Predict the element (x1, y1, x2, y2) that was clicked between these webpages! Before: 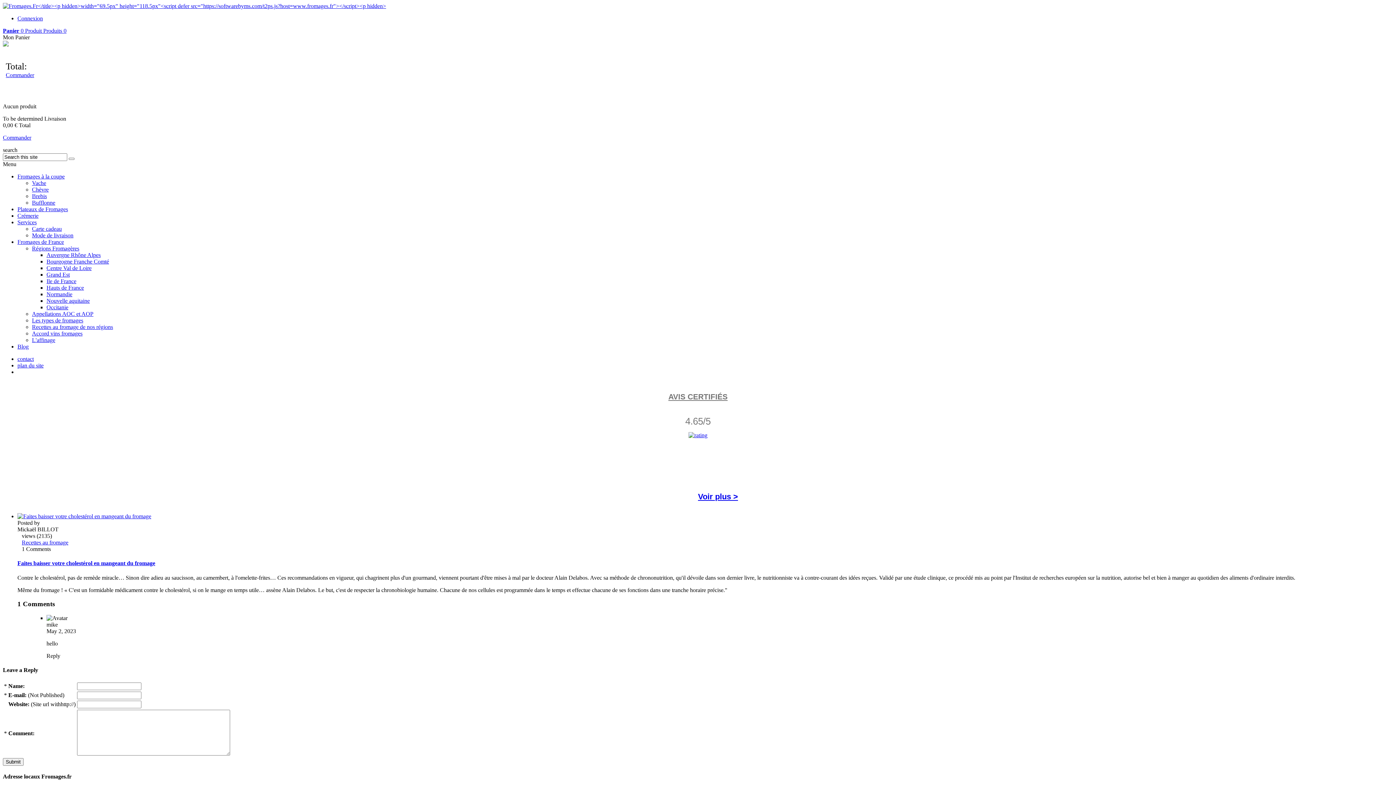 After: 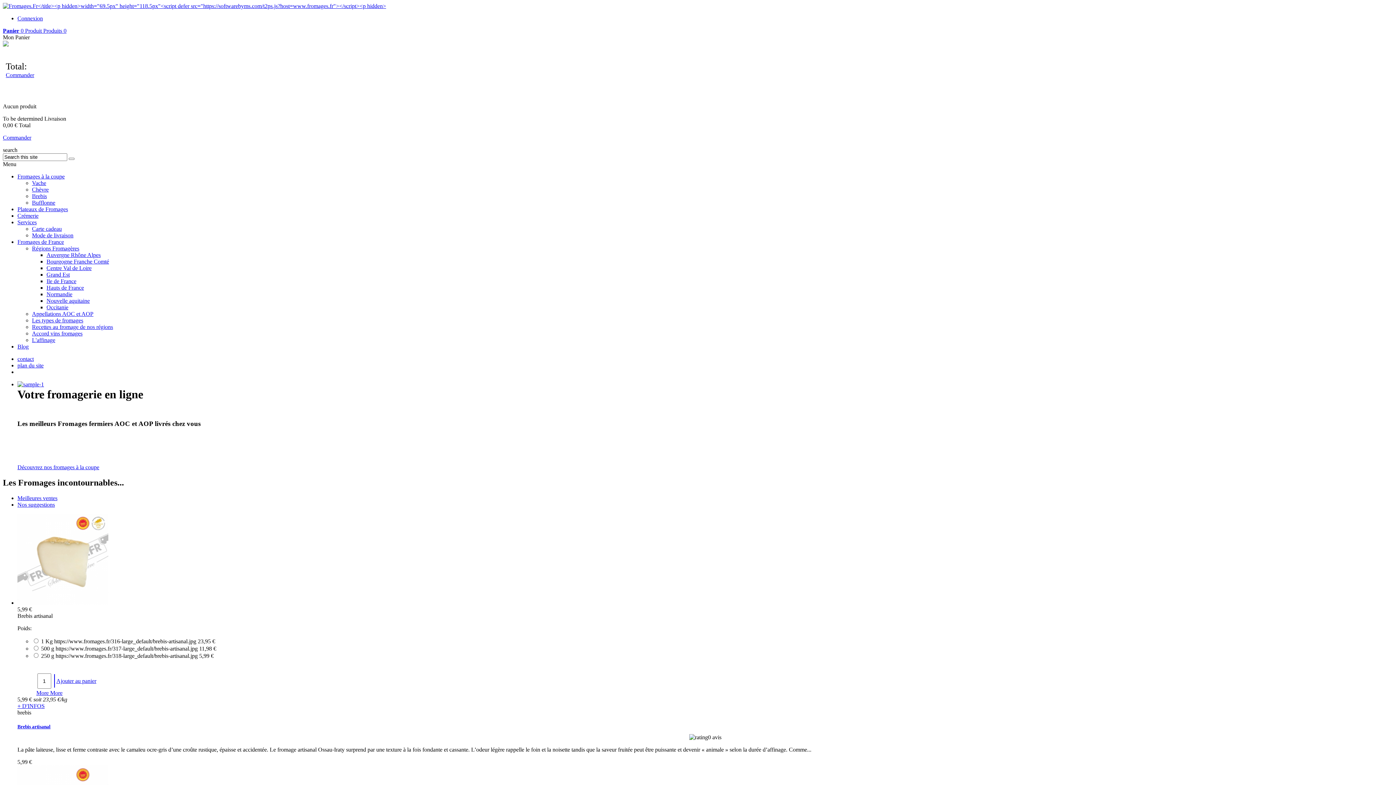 Action: bbox: (2, 2, 386, 9)